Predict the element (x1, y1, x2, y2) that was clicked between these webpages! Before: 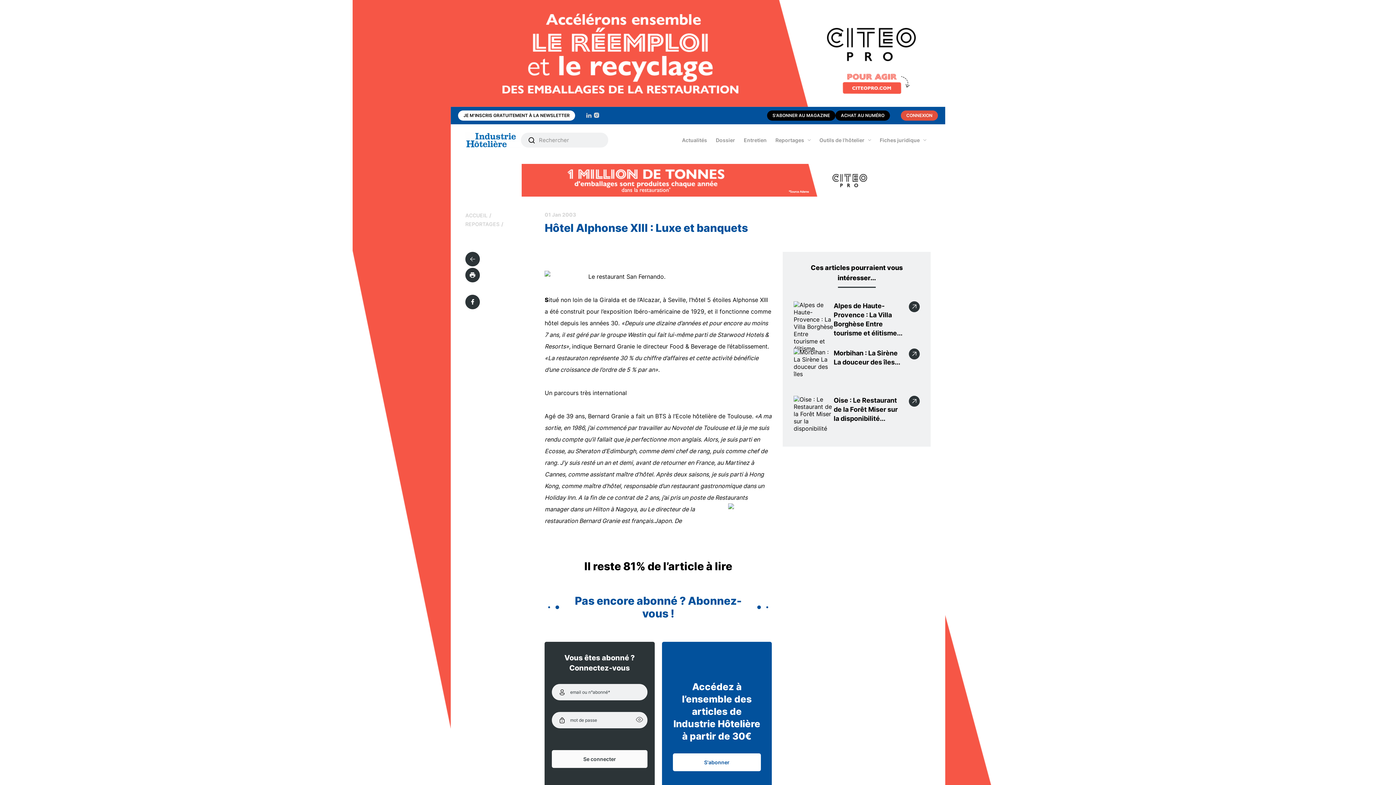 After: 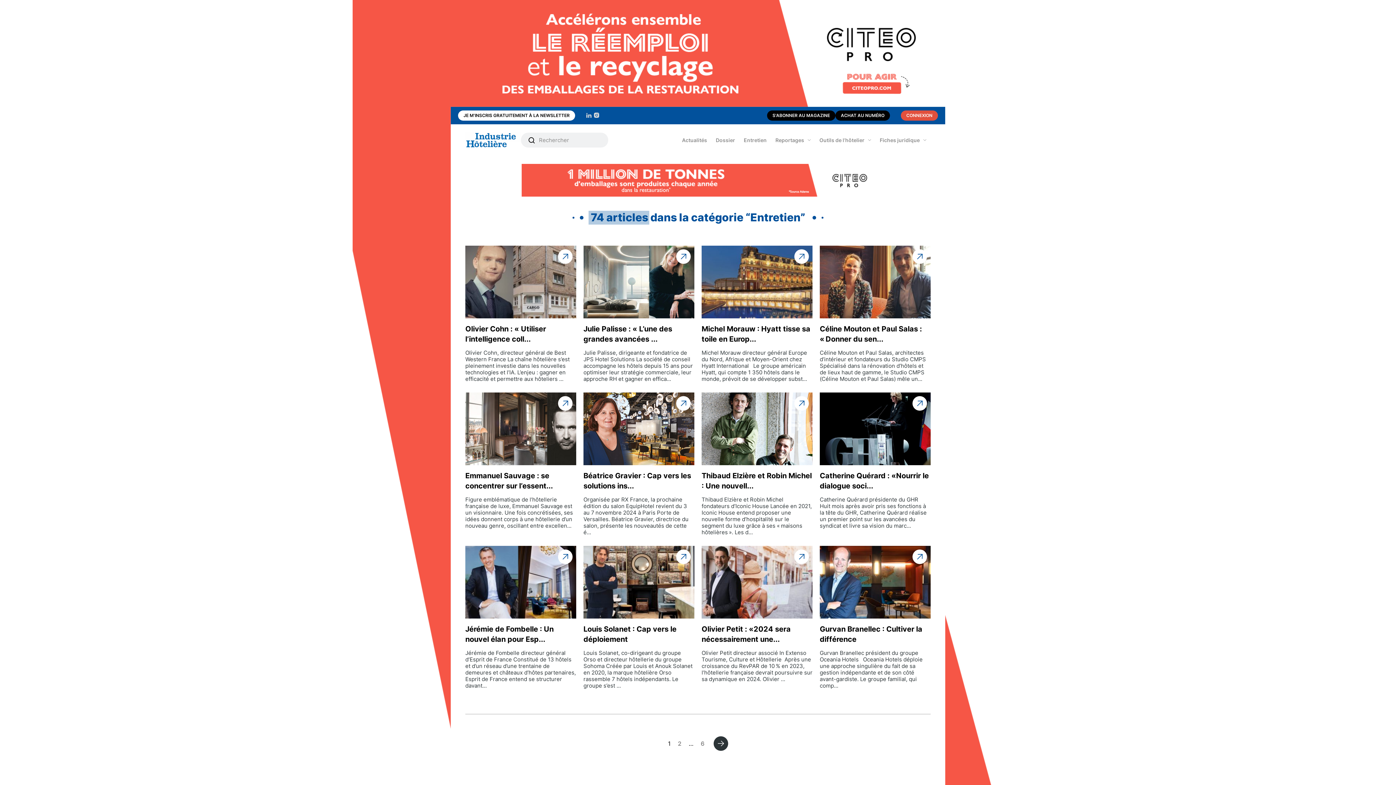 Action: bbox: (739, 129, 771, 150) label: Entretien